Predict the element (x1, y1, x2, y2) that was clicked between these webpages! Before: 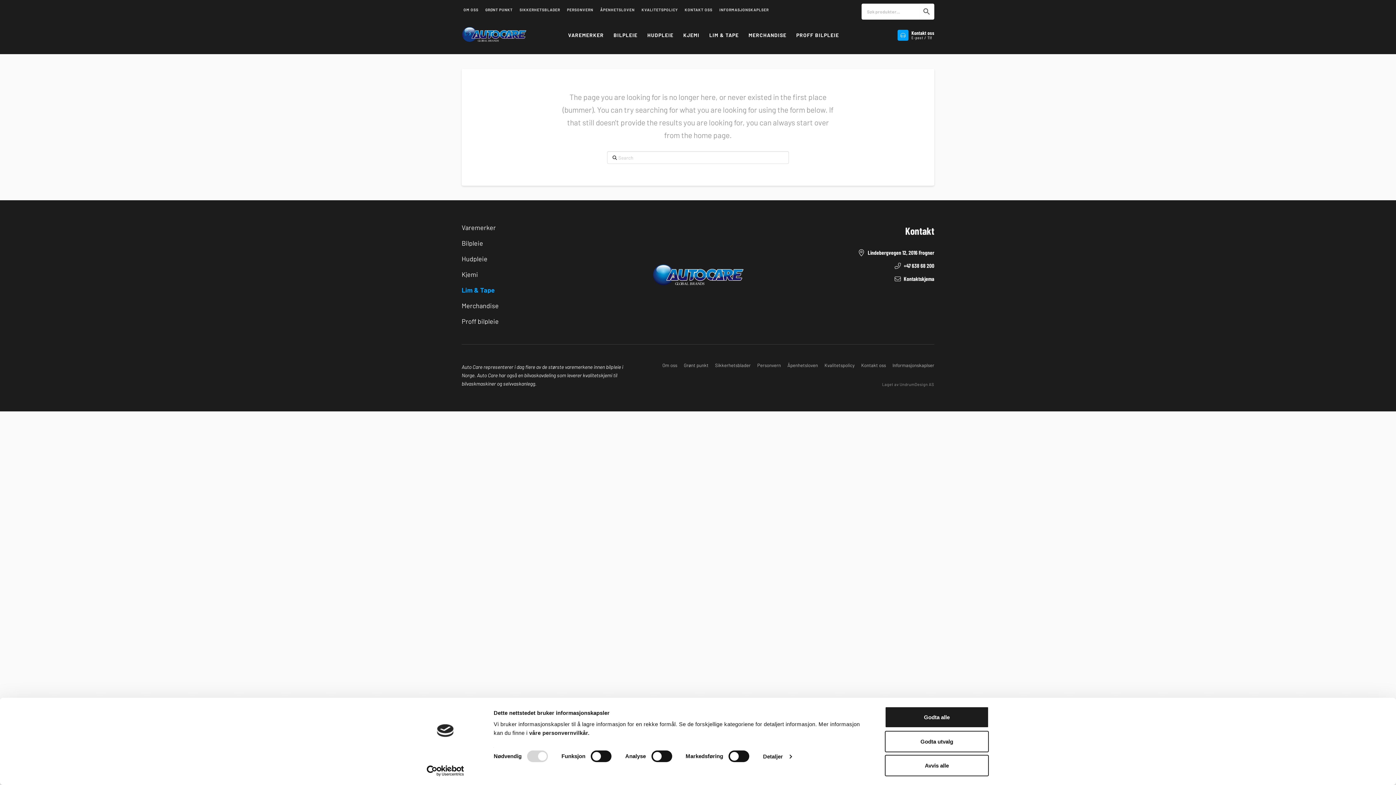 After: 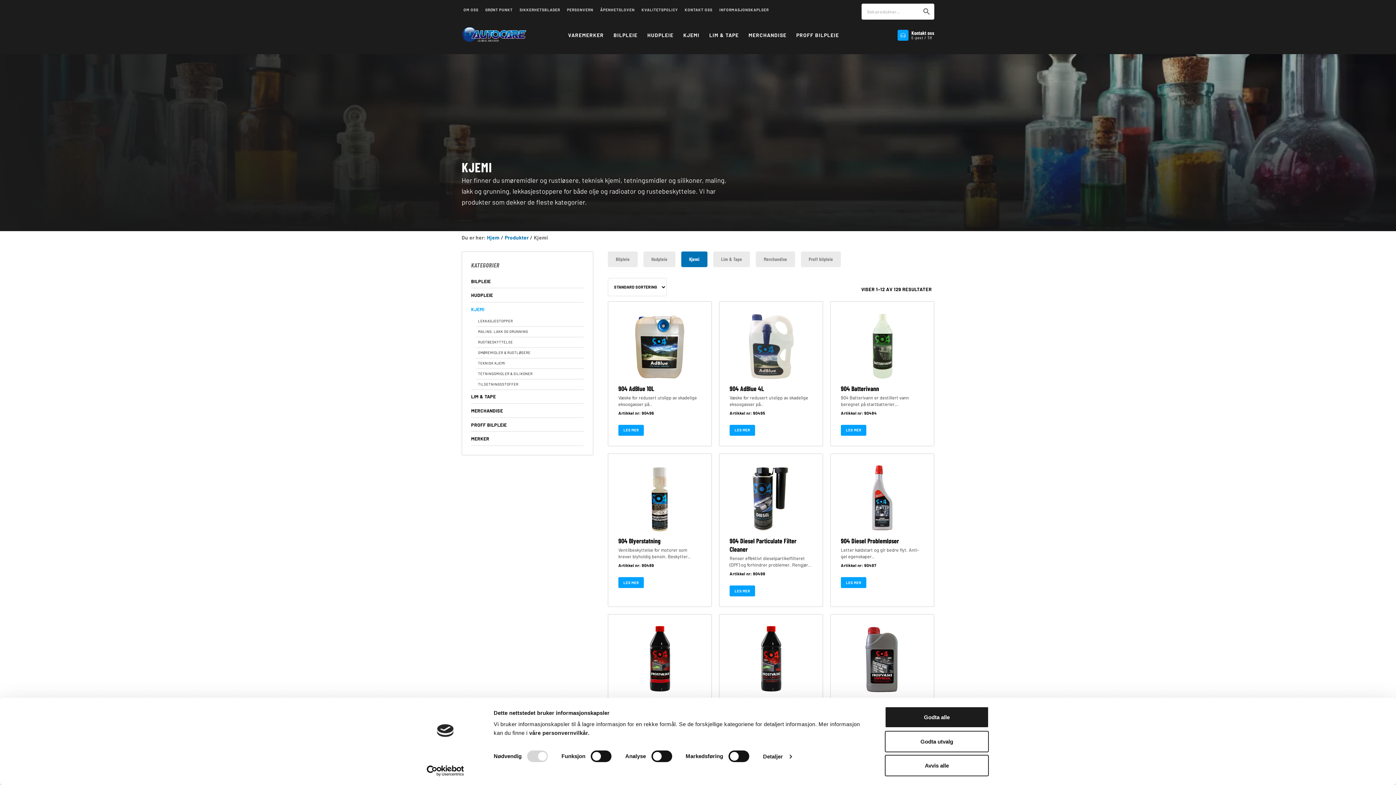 Action: label: Kjemi bbox: (461, 271, 478, 277)